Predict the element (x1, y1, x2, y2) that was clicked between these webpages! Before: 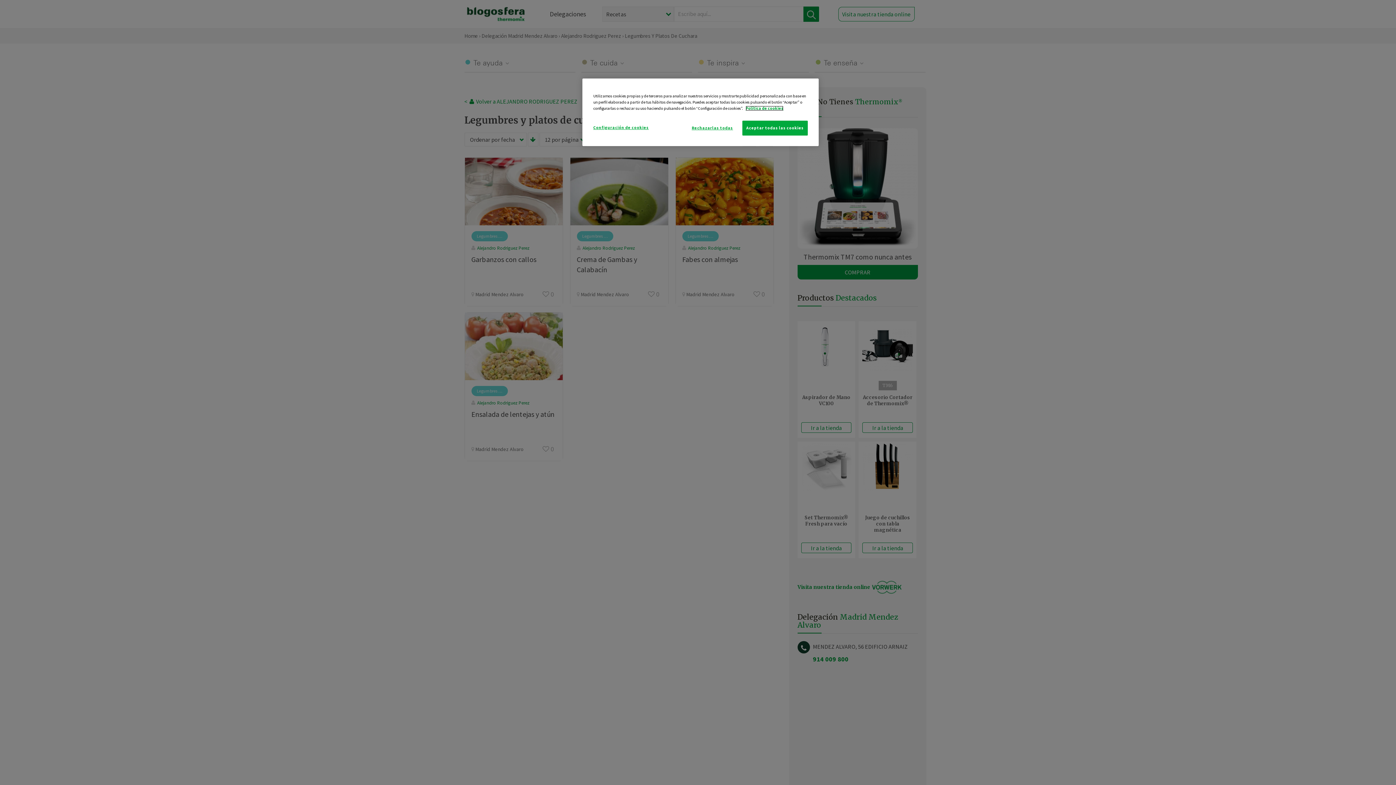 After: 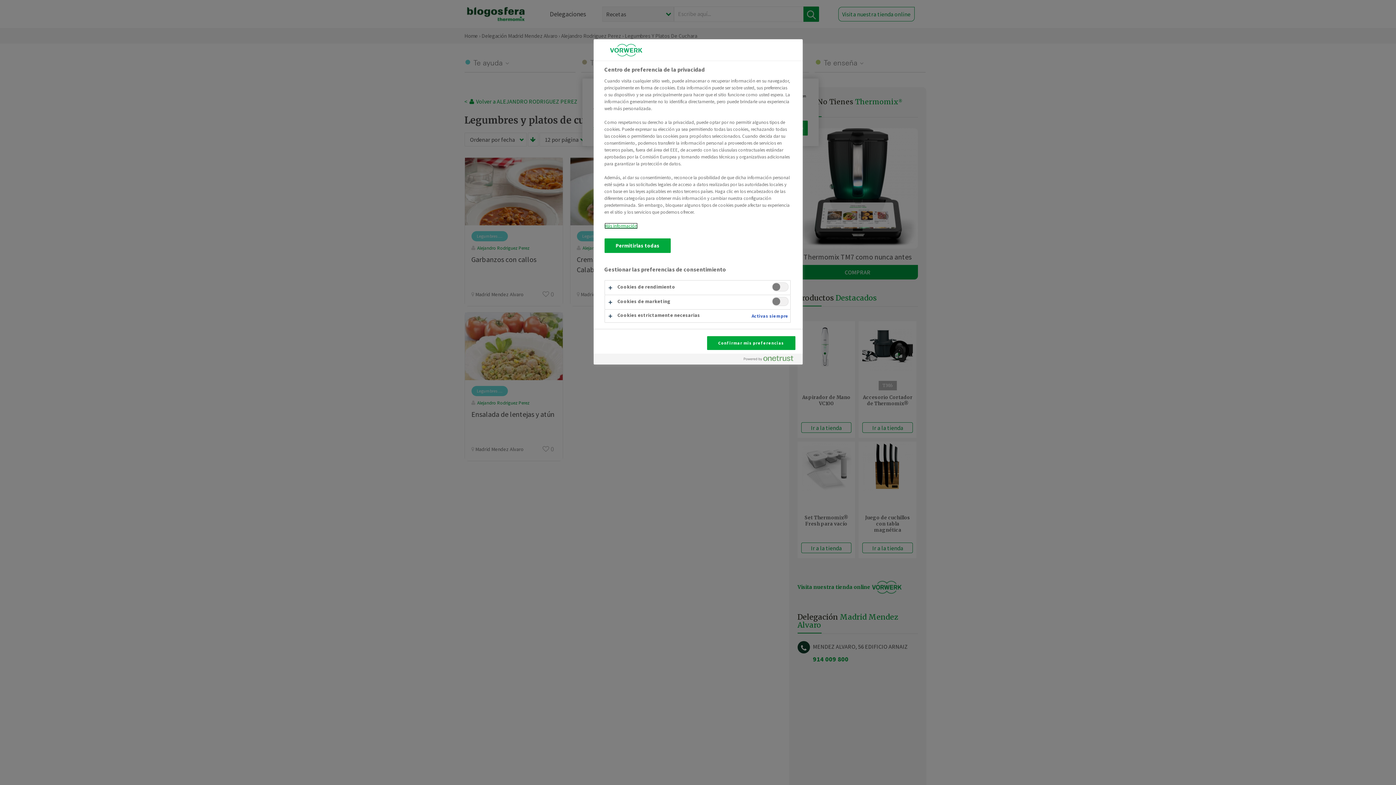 Action: label: Configuración de cookies bbox: (593, 120, 648, 134)